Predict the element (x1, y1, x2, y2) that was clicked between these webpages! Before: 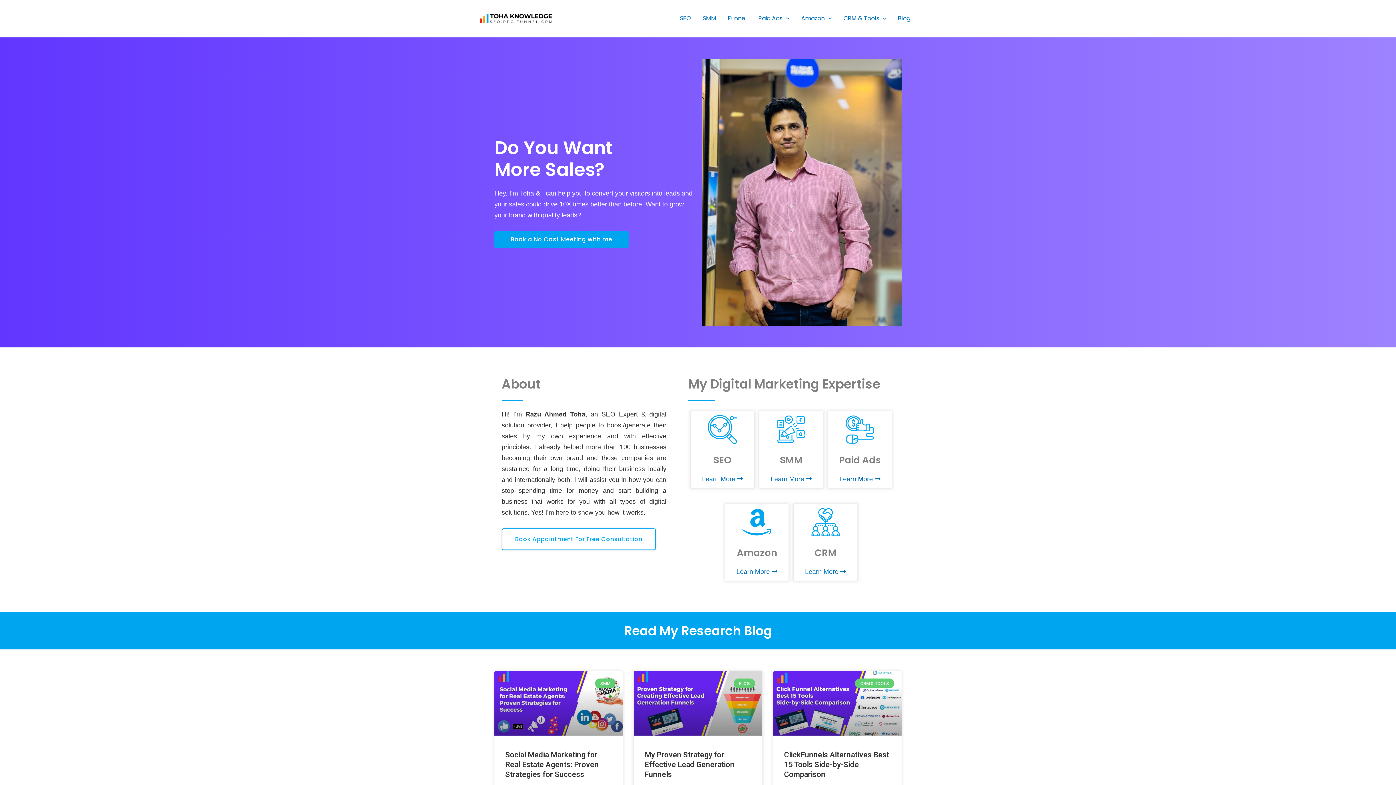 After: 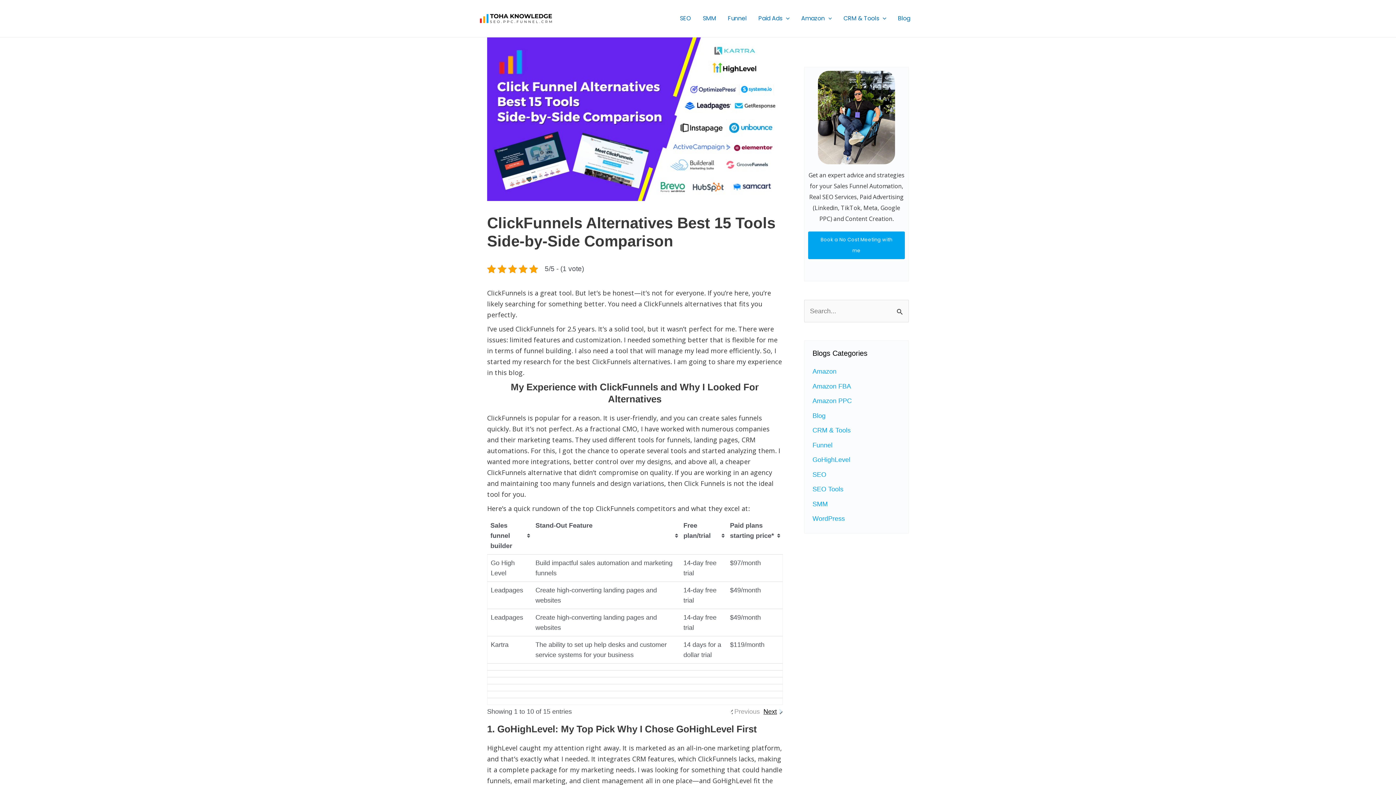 Action: bbox: (784, 750, 889, 779) label: ClickFunnels Alternatives Best 15 Tools Side-by-Side Comparison